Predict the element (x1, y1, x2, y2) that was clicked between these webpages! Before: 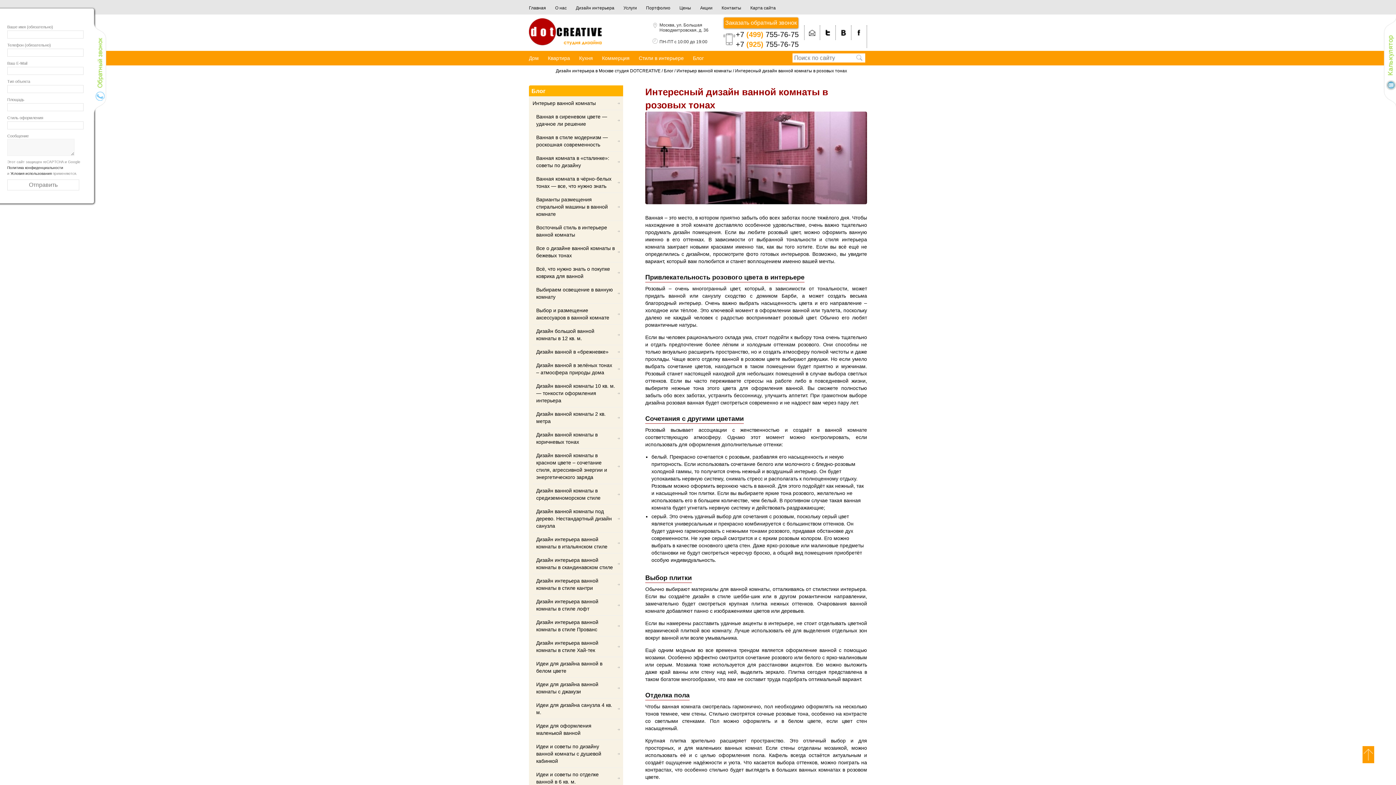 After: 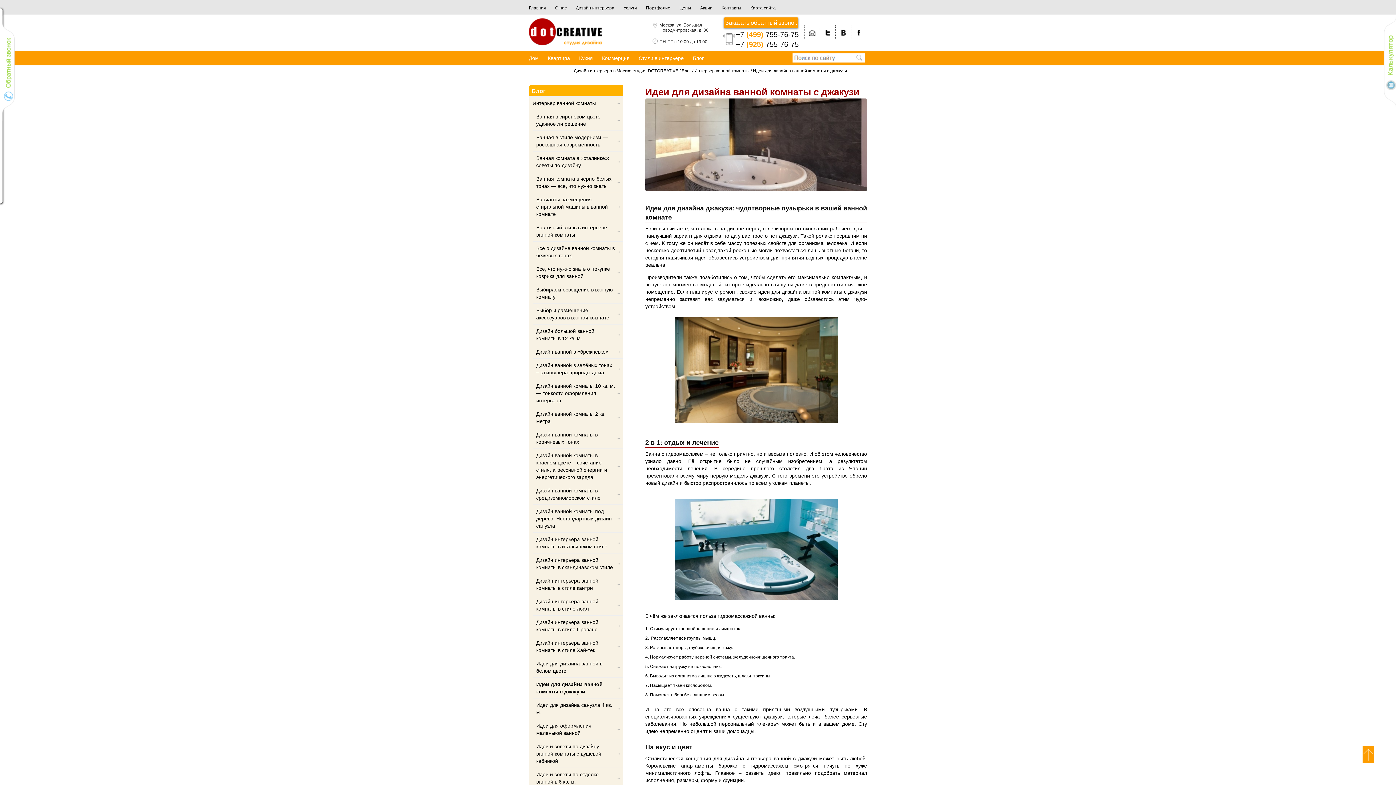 Action: bbox: (532, 677, 623, 698) label: Идеи для дизайна ванной комнаты с джакузи